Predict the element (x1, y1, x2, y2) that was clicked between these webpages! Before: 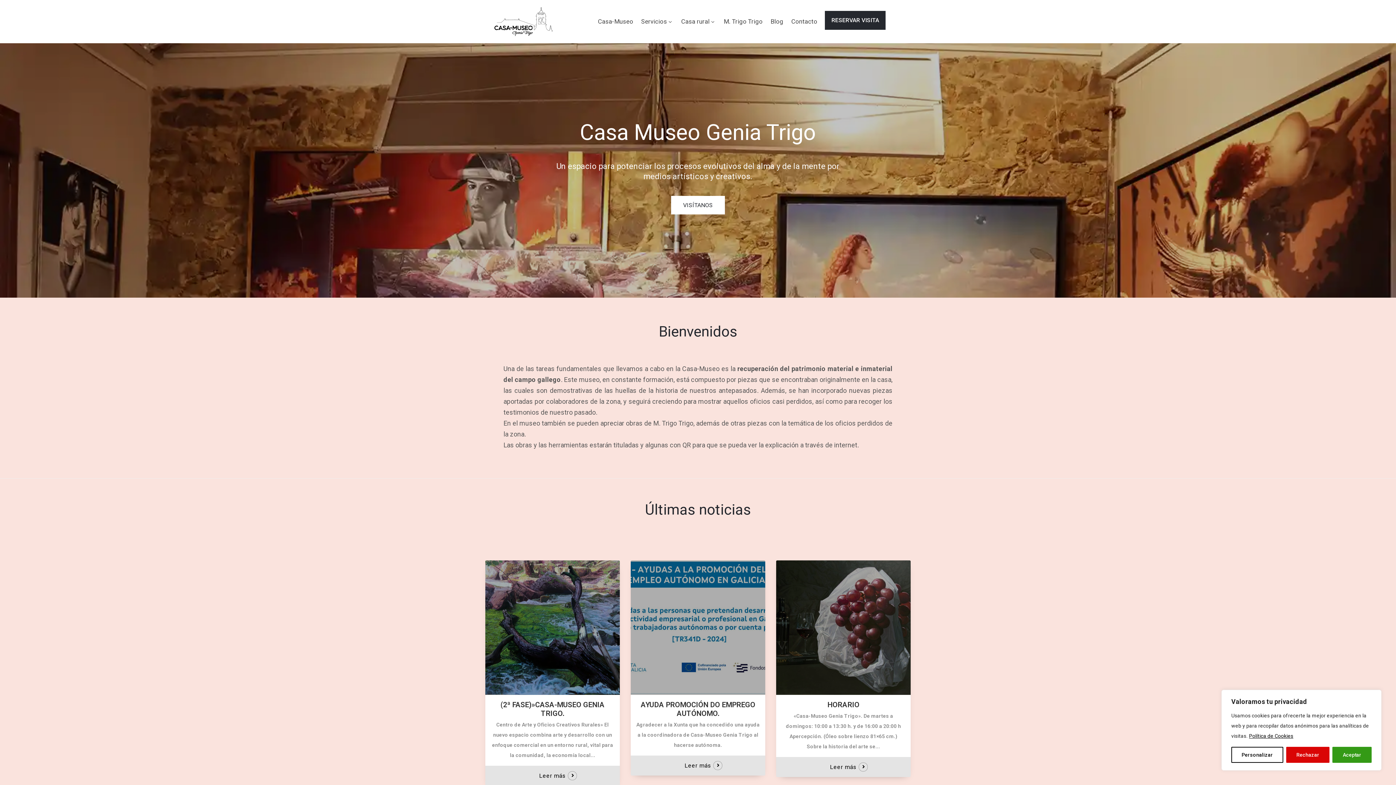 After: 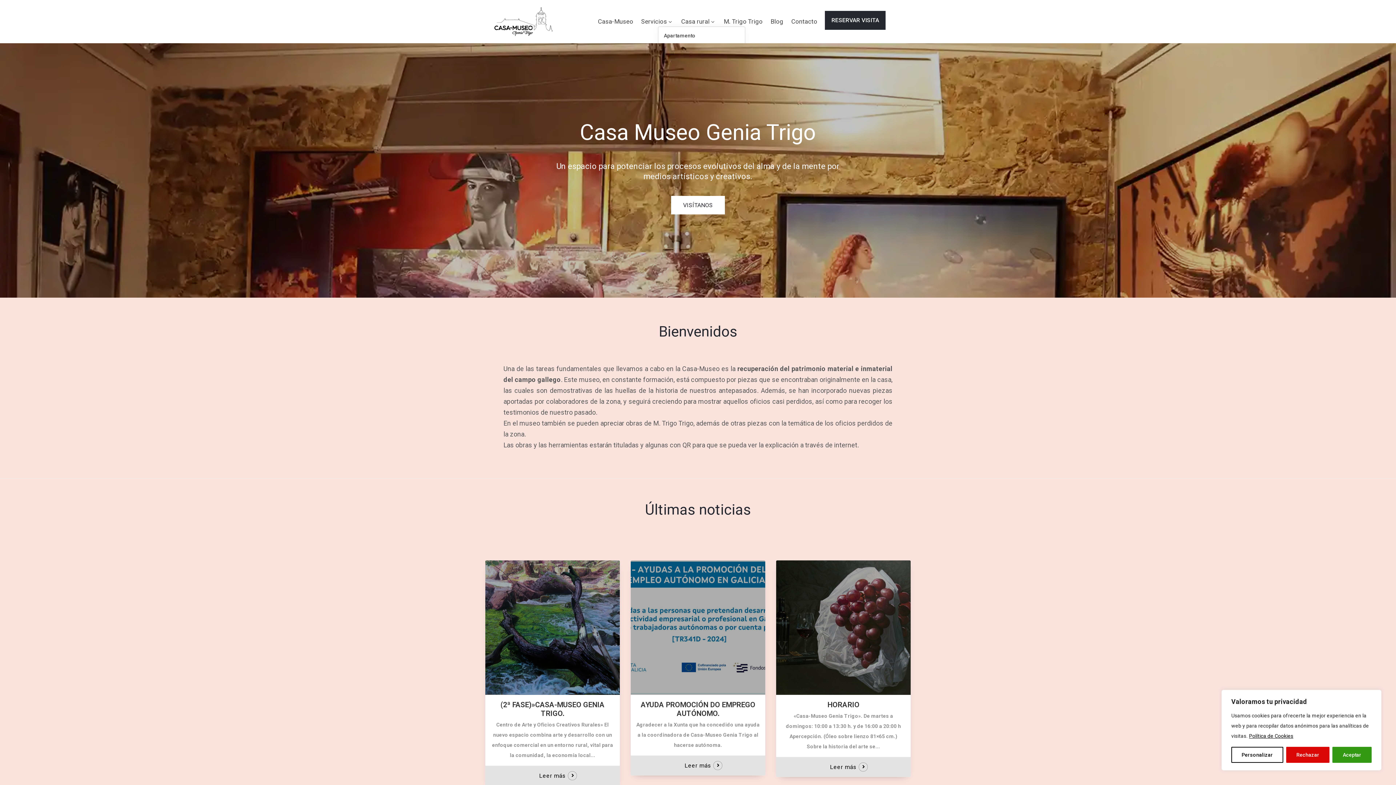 Action: label: Casa rural bbox: (681, 16, 715, 26)